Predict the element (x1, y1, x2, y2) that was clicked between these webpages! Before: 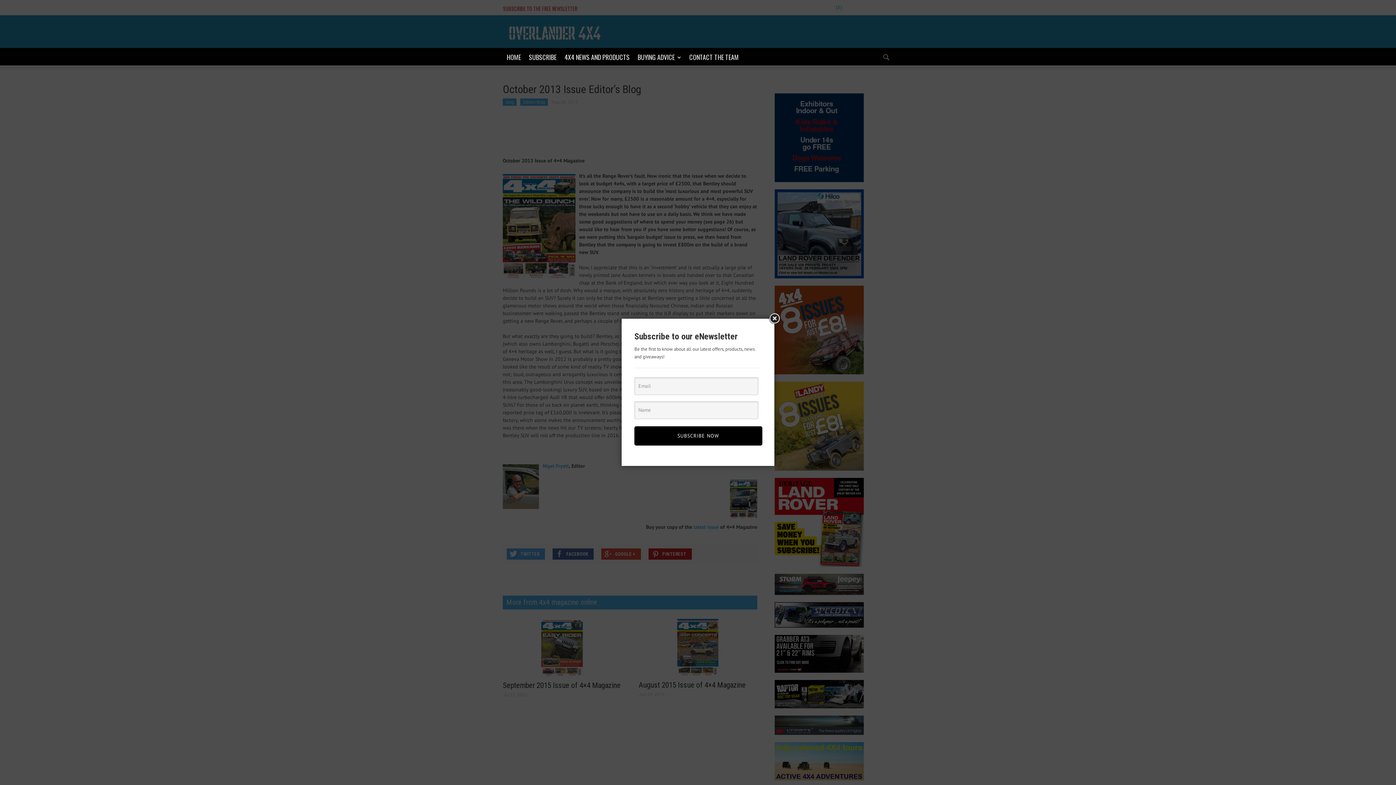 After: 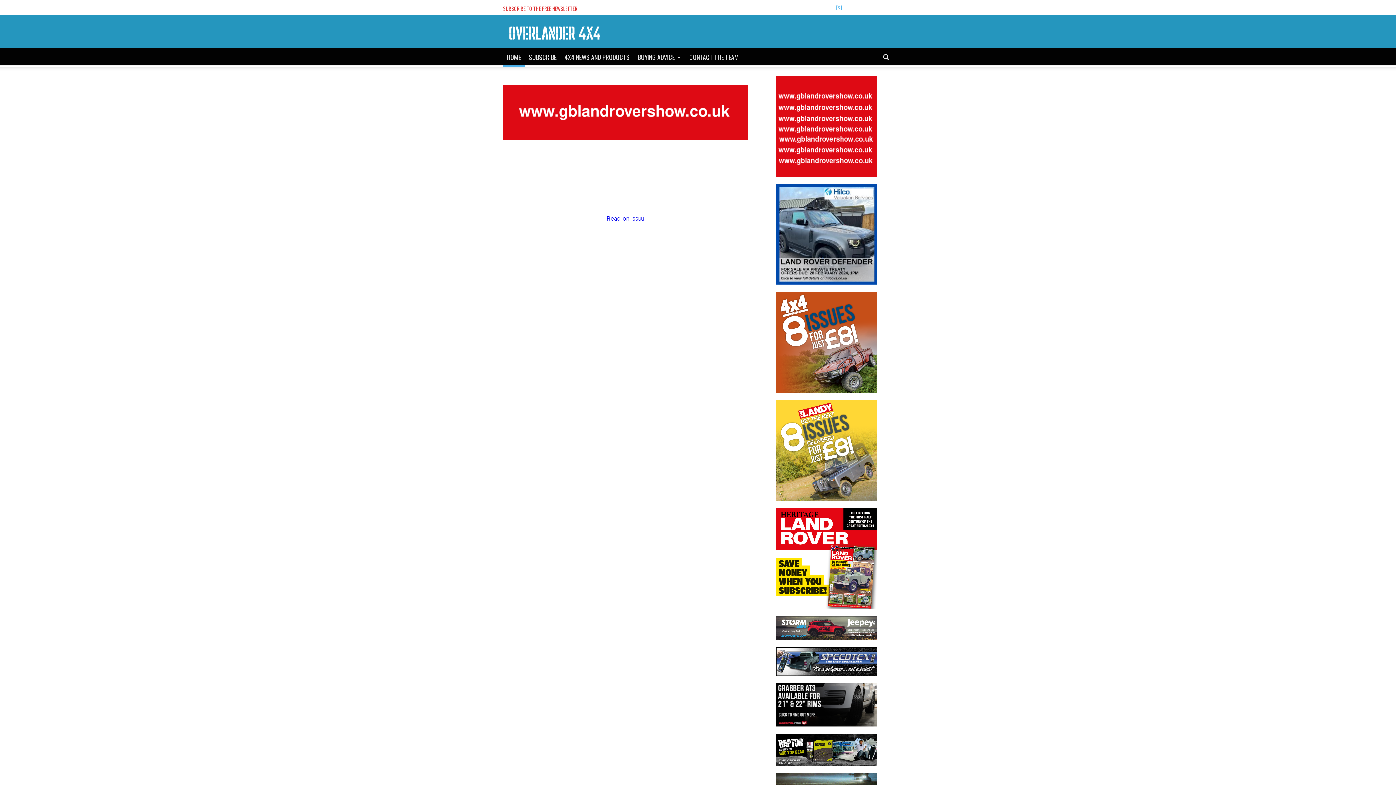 Action: label: HOME bbox: (502, 48, 525, 66)